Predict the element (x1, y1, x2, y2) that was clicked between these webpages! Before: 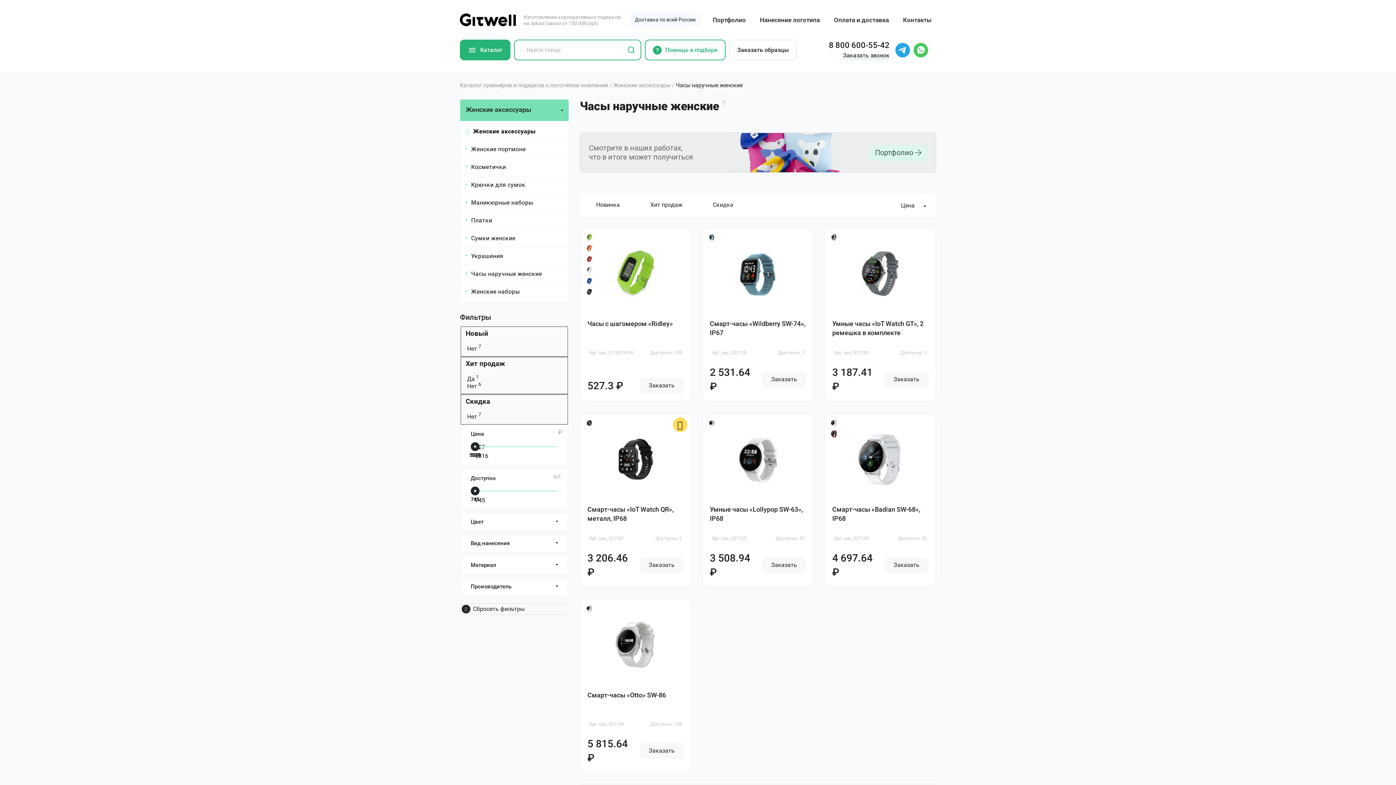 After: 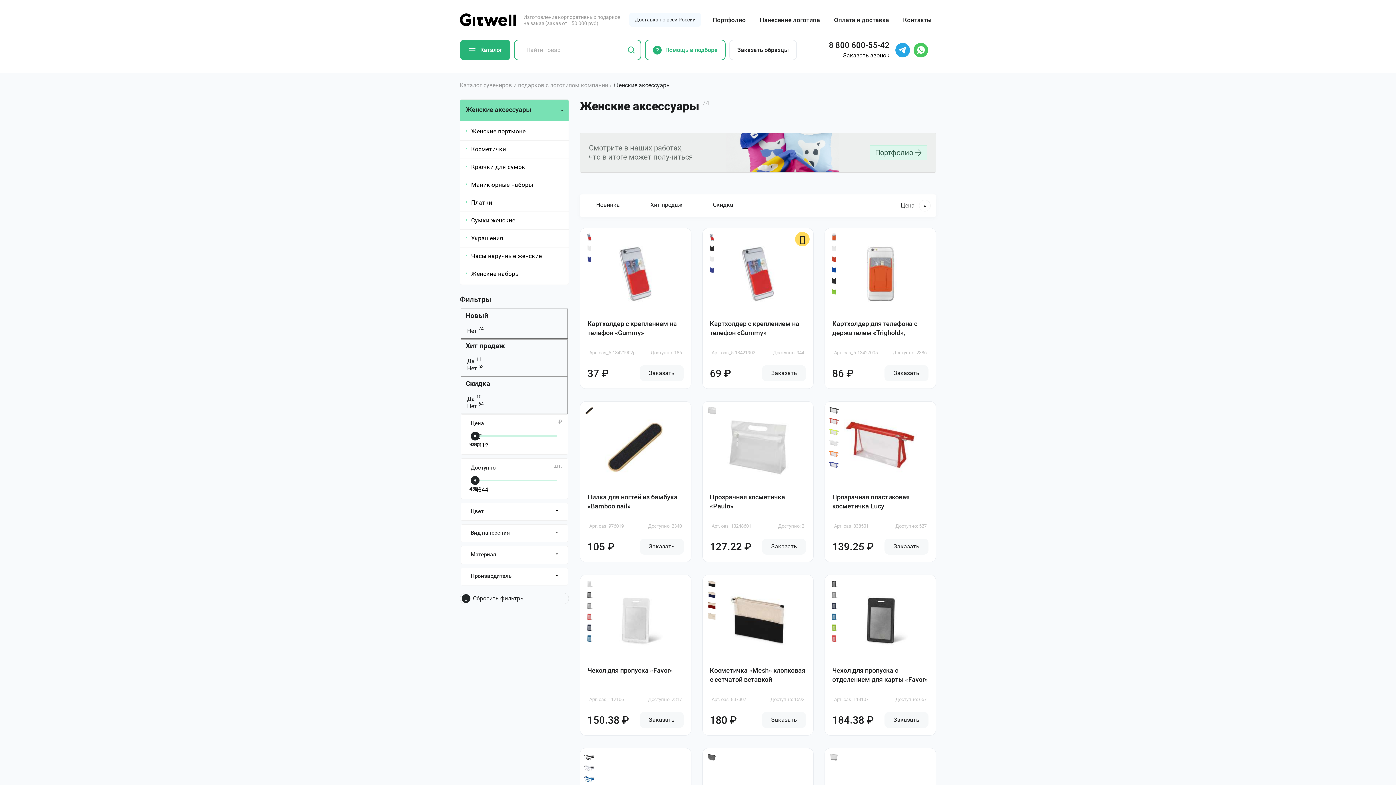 Action: bbox: (460, 122, 568, 140) label: Женские аксессуары